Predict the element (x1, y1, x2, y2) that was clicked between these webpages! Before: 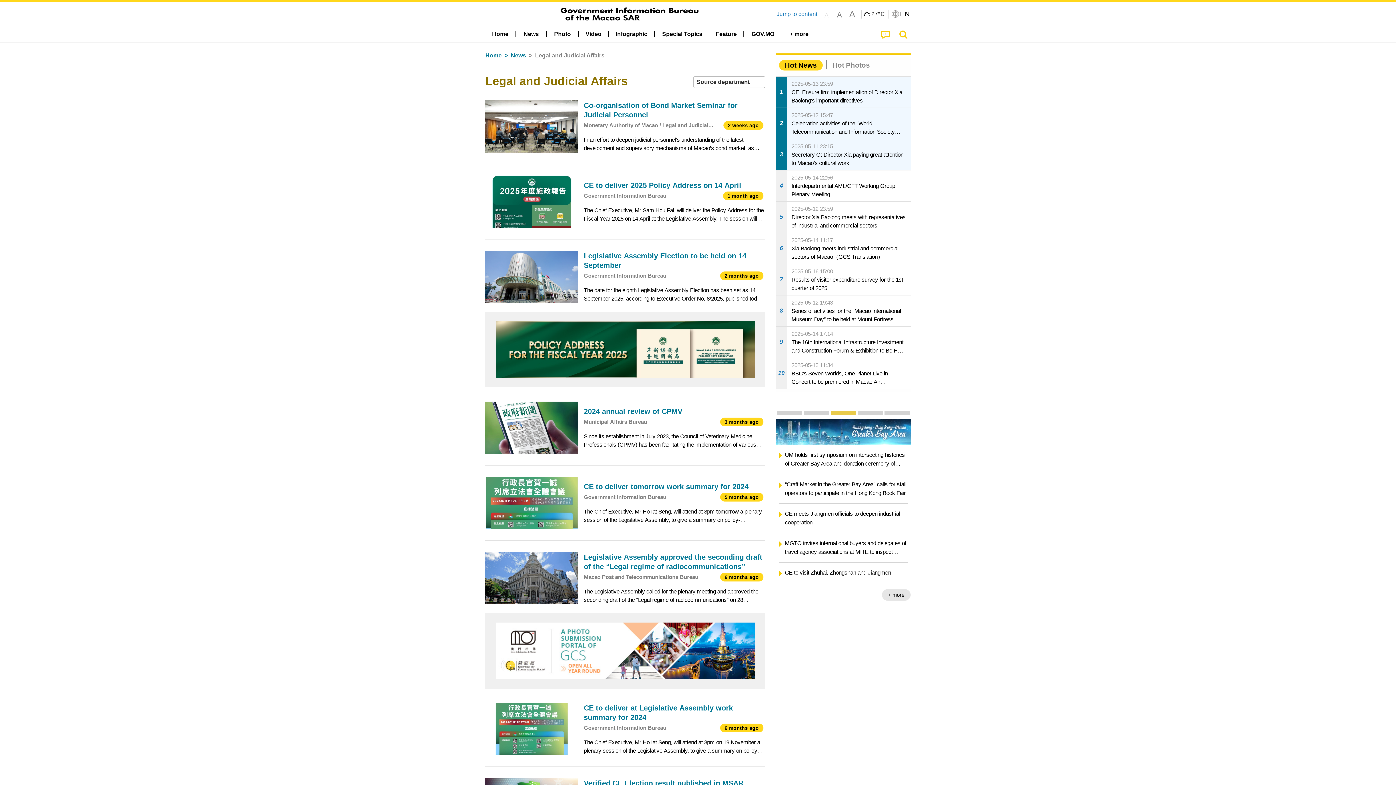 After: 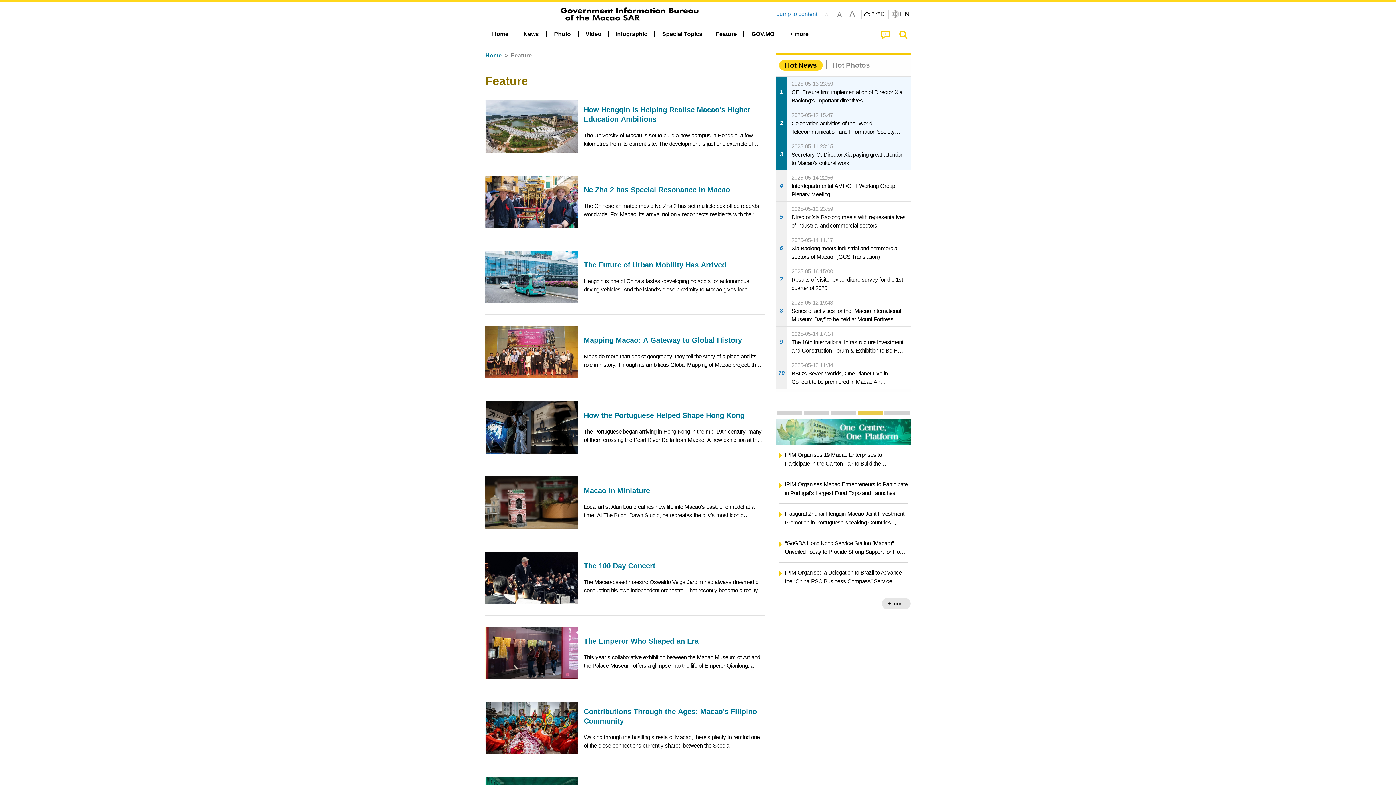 Action: label: Feature bbox: (711, 27, 741, 41)